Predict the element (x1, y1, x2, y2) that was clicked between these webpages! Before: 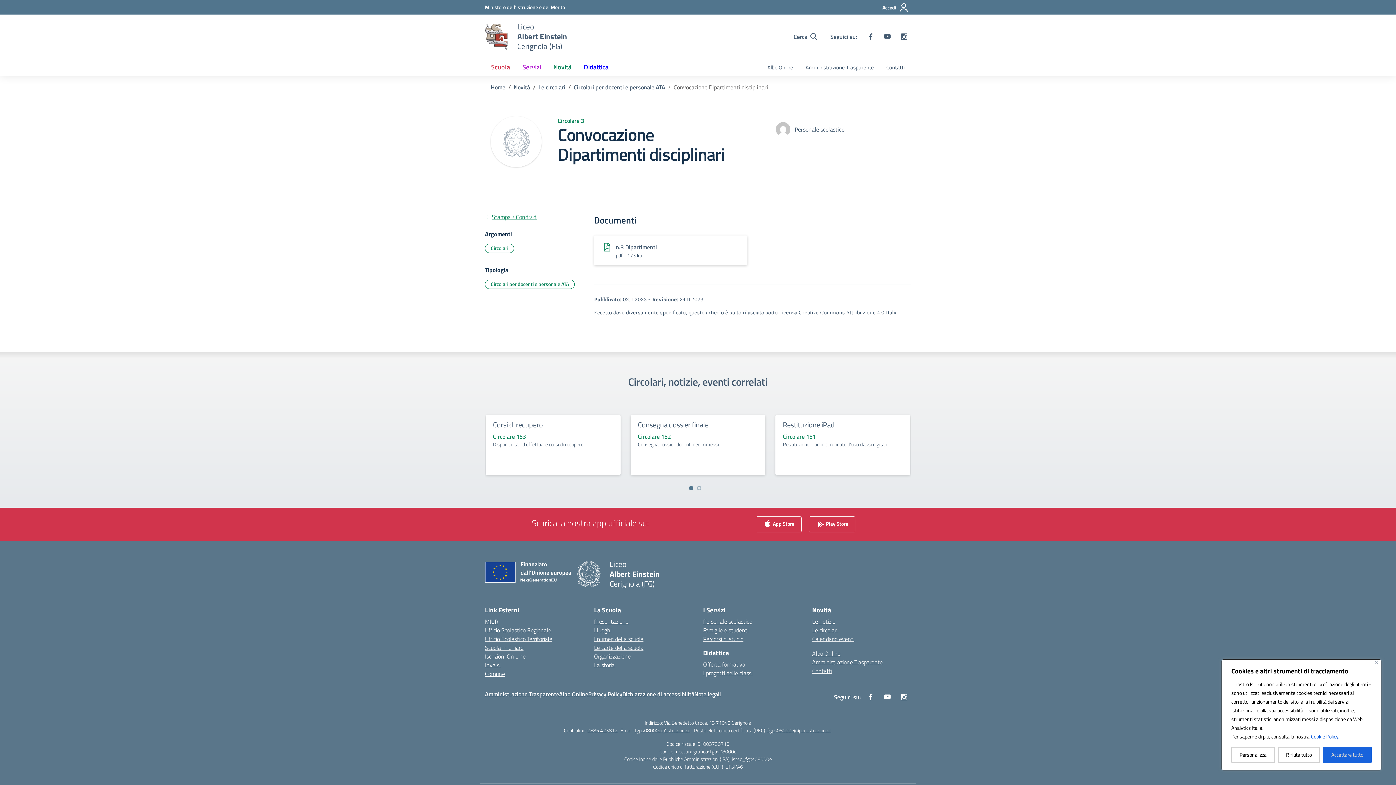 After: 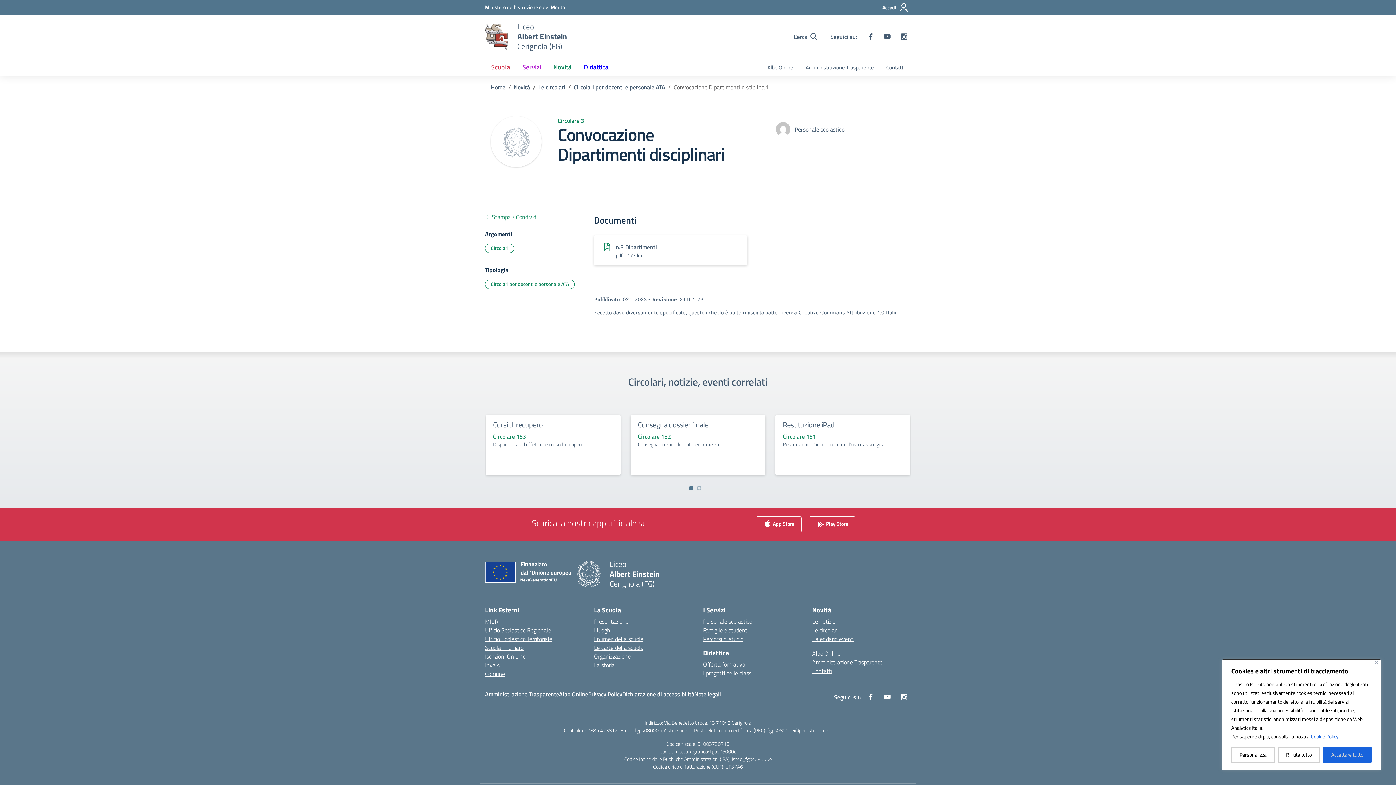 Action: bbox: (616, 242, 657, 251) label: n.3 Dipartimenti